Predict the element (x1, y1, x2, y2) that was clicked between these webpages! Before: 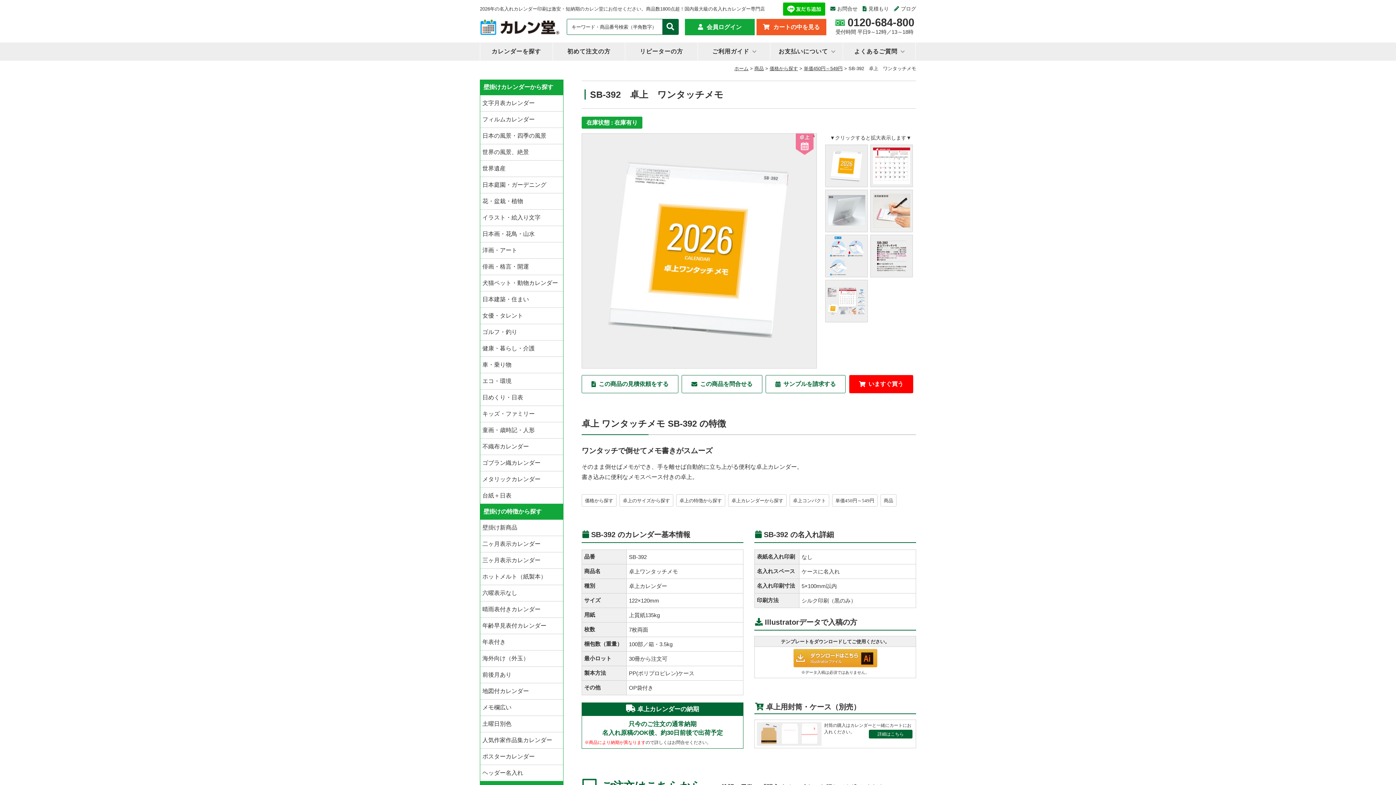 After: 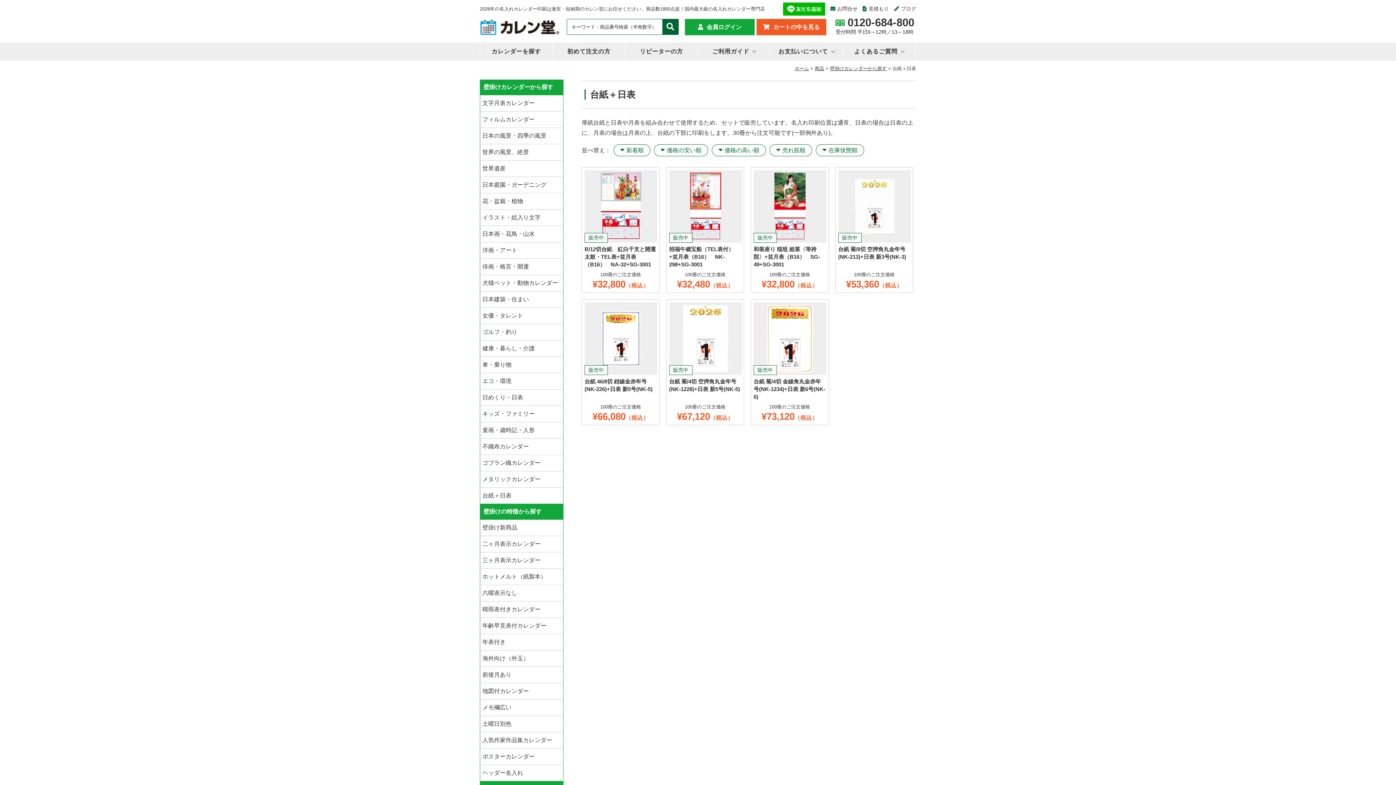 Action: bbox: (480, 488, 563, 504) label: 台紙＋日表